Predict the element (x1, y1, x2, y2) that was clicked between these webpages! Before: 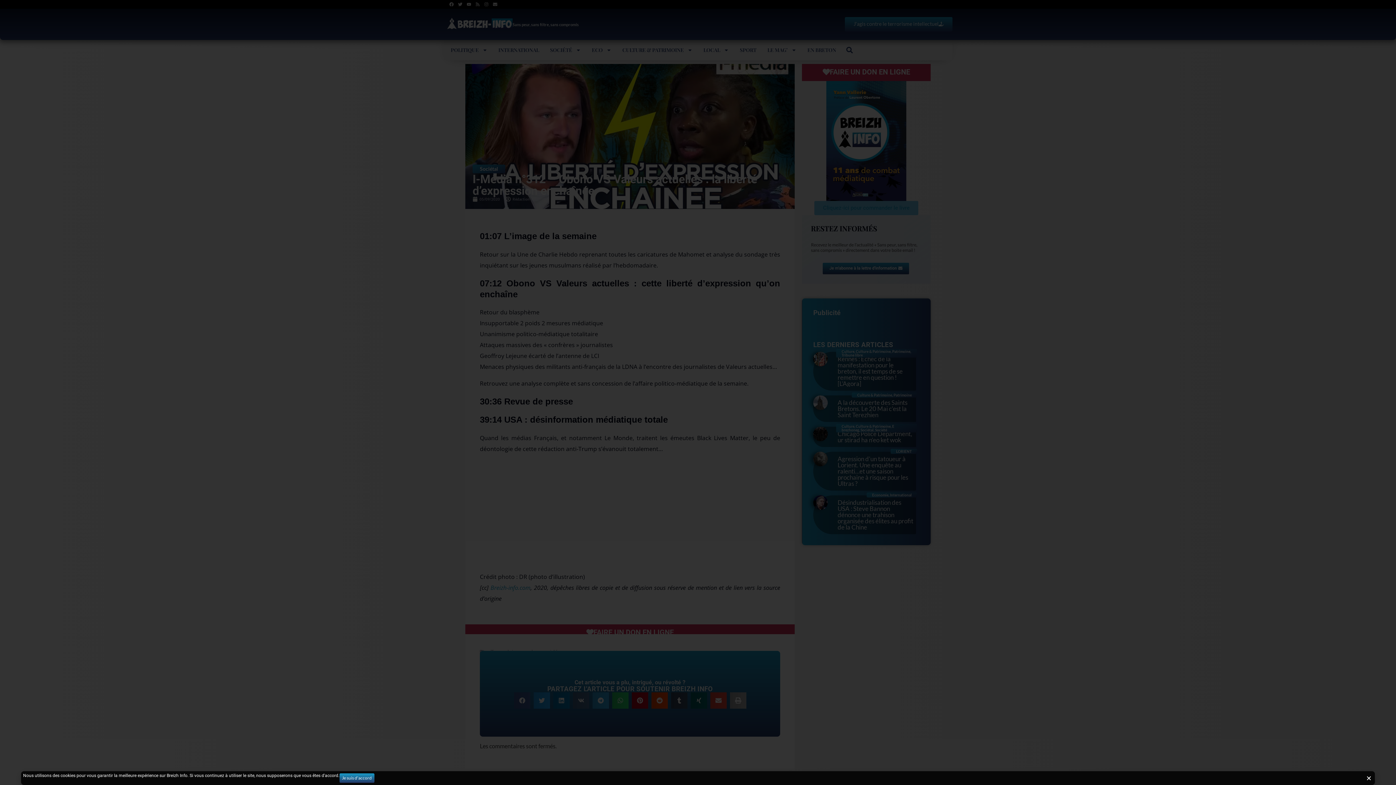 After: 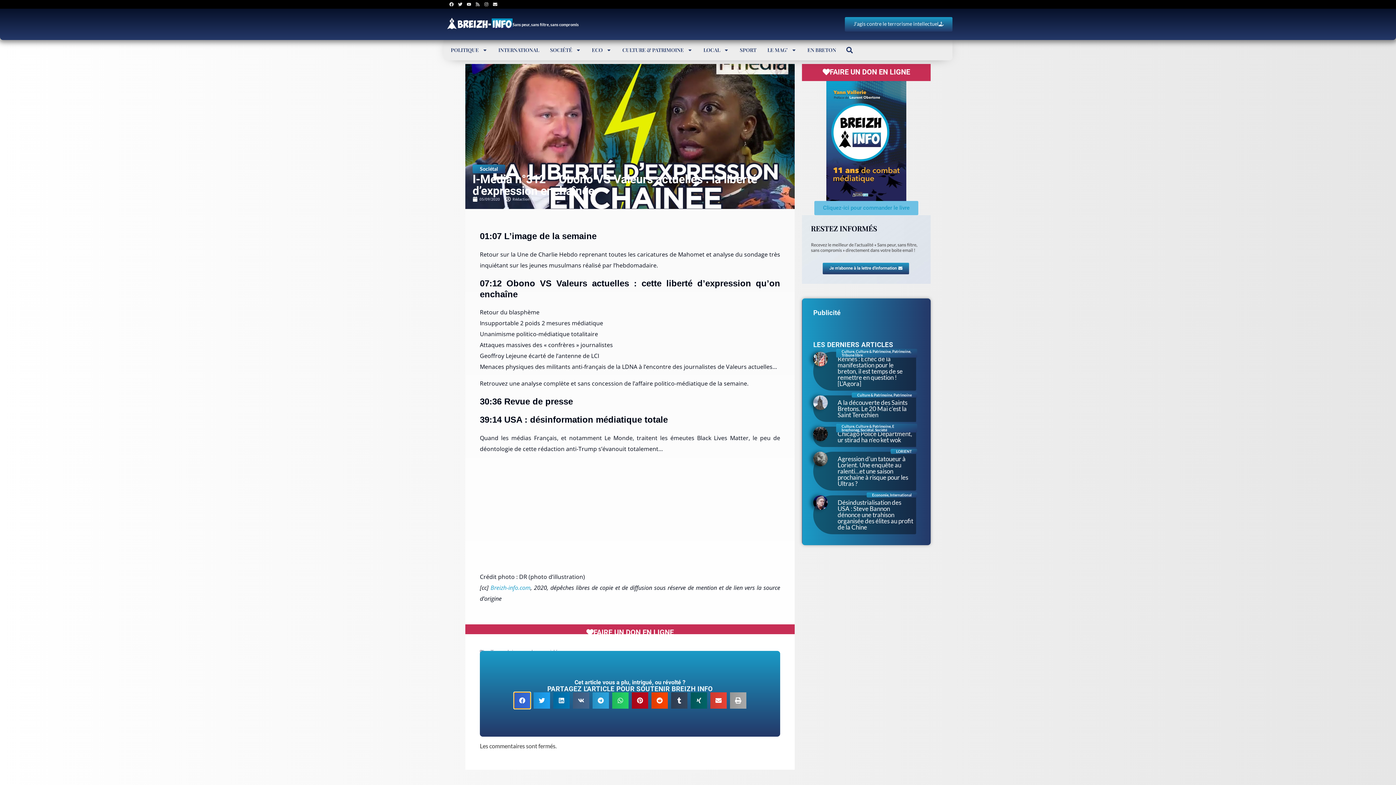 Action: label: Partager sur facebook bbox: (514, 692, 530, 709)